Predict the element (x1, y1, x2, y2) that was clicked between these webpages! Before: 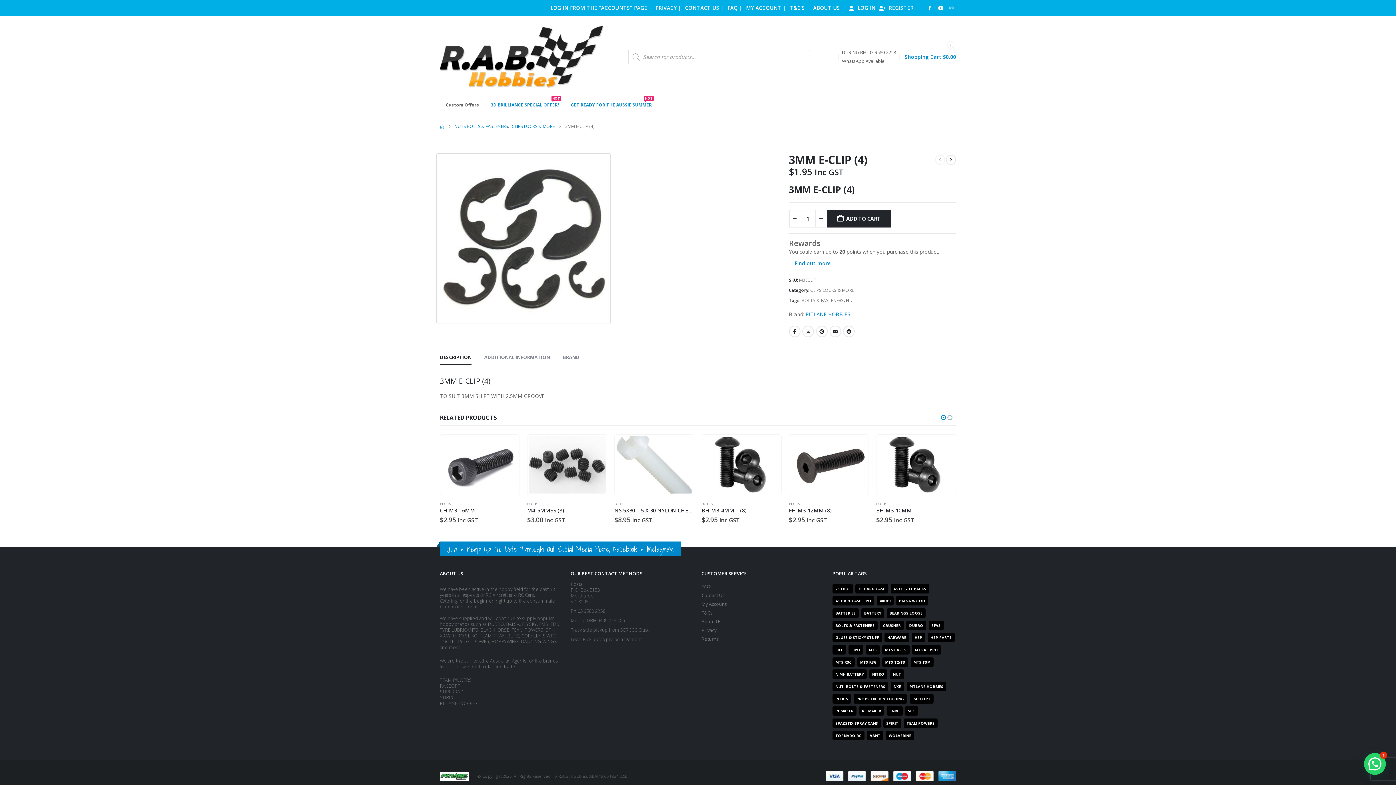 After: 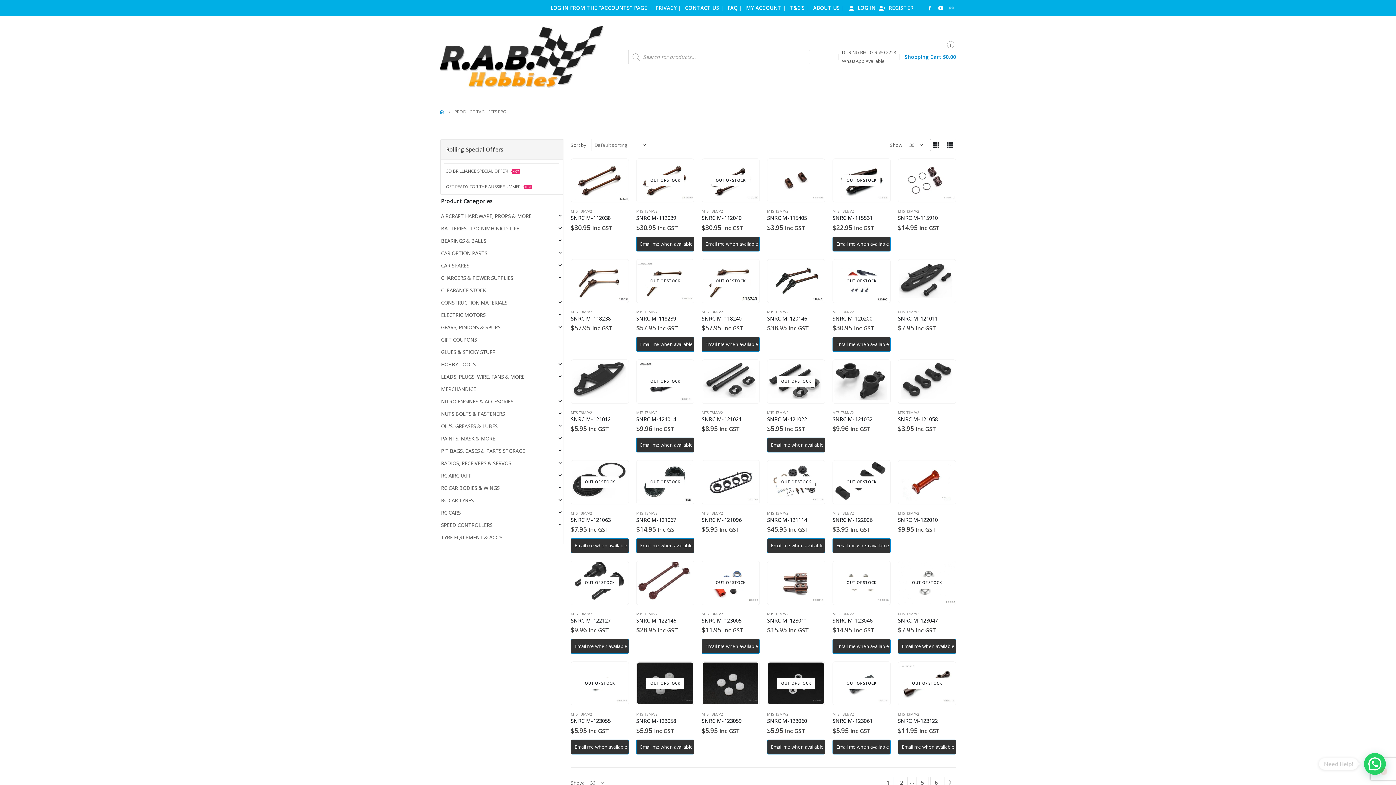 Action: bbox: (857, 657, 879, 667) label: MTS R3G (212 products)